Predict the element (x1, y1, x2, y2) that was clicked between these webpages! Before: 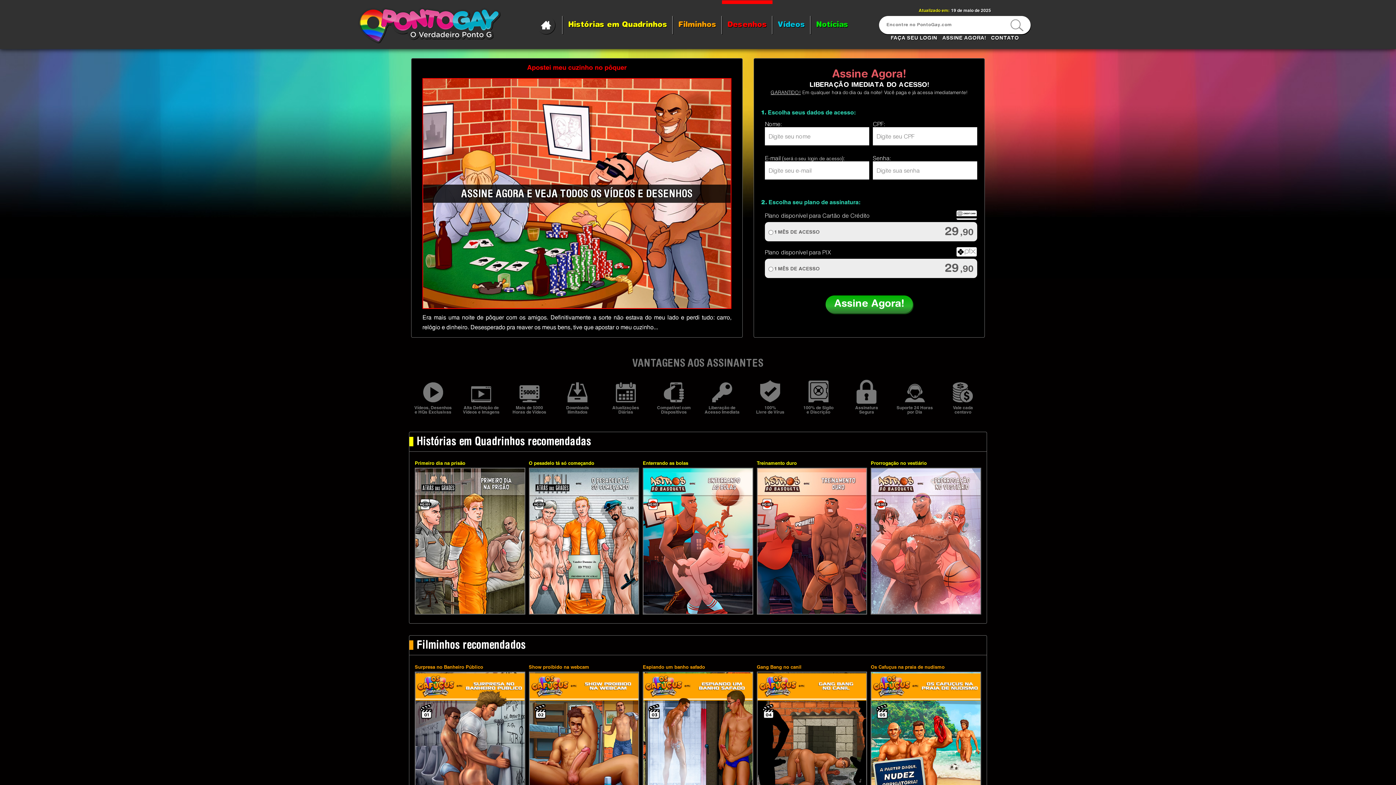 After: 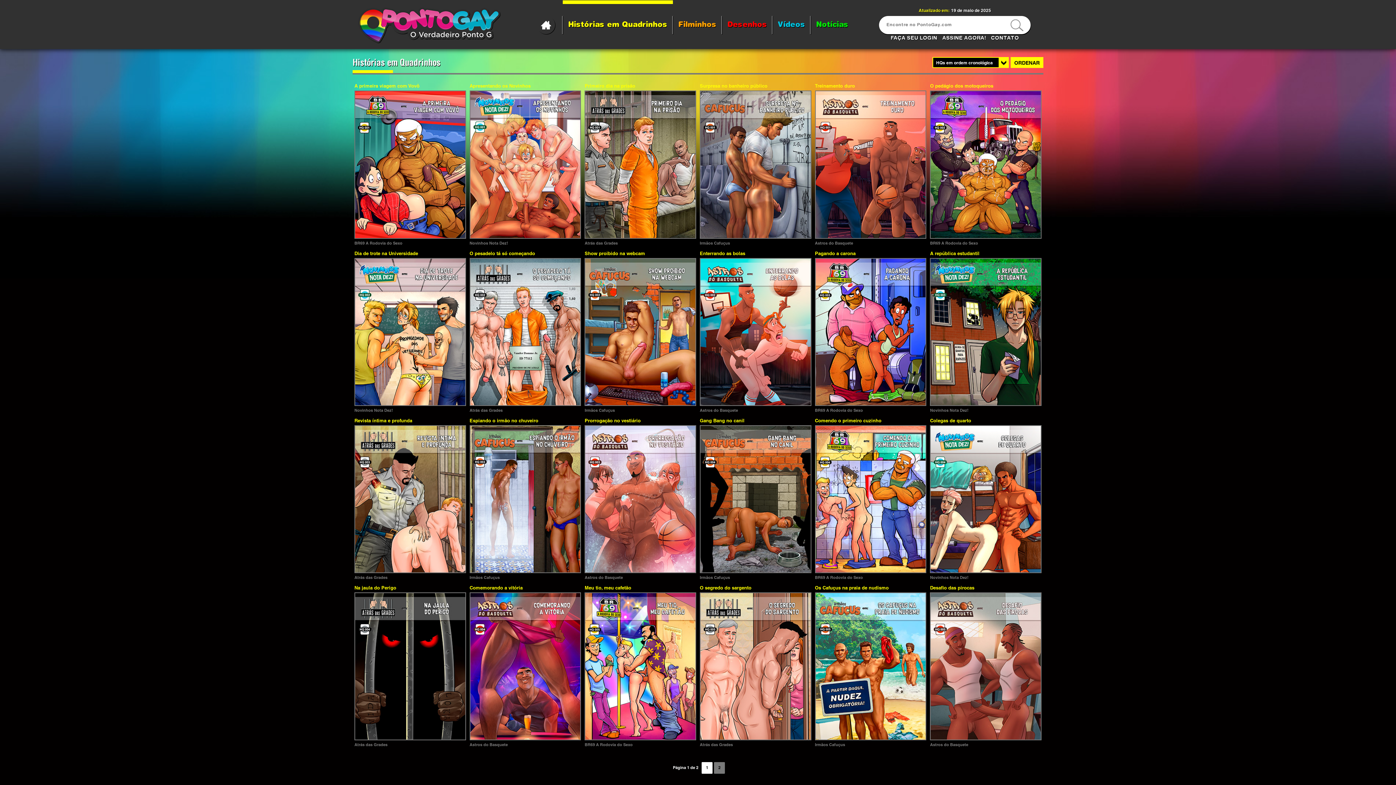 Action: bbox: (562, 16, 672, 34) label: Histórias em Quadrinhos